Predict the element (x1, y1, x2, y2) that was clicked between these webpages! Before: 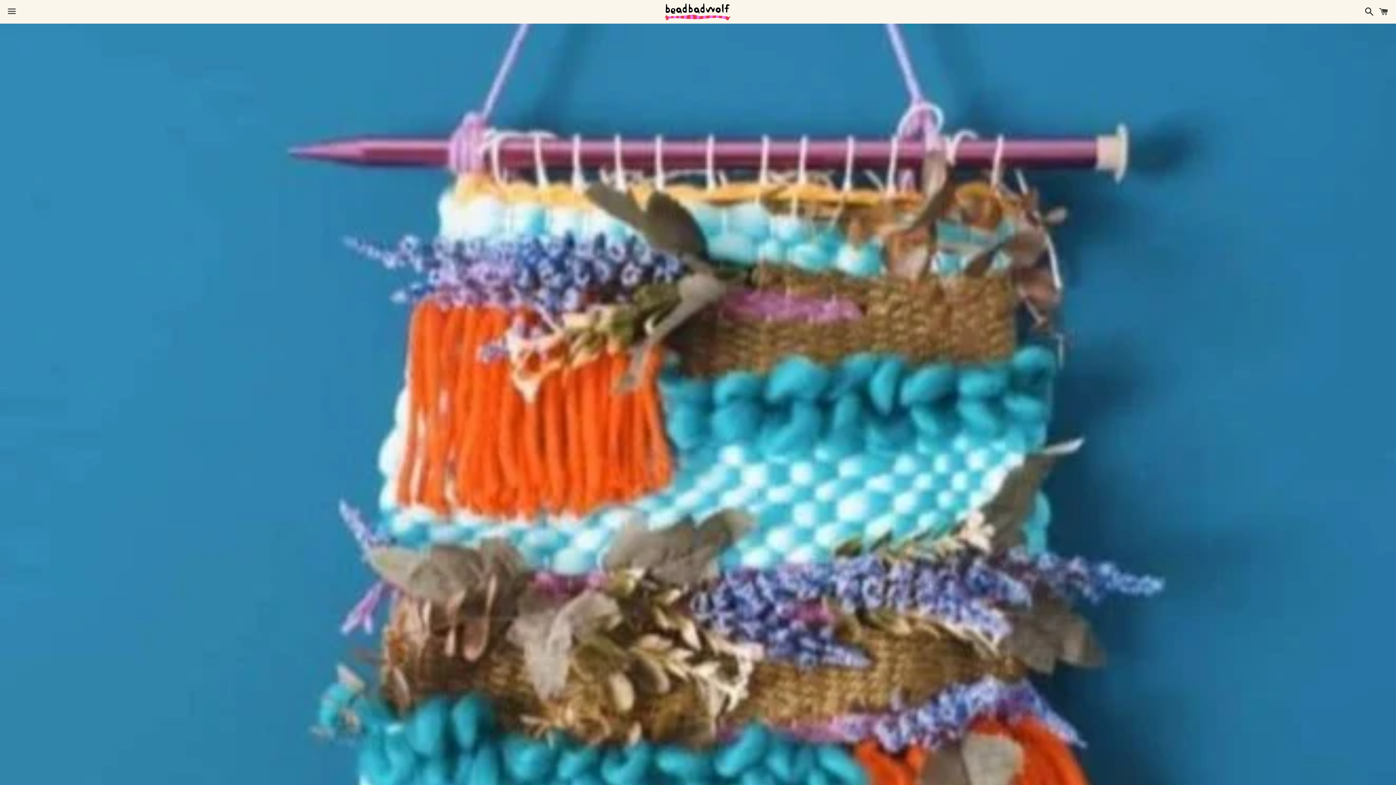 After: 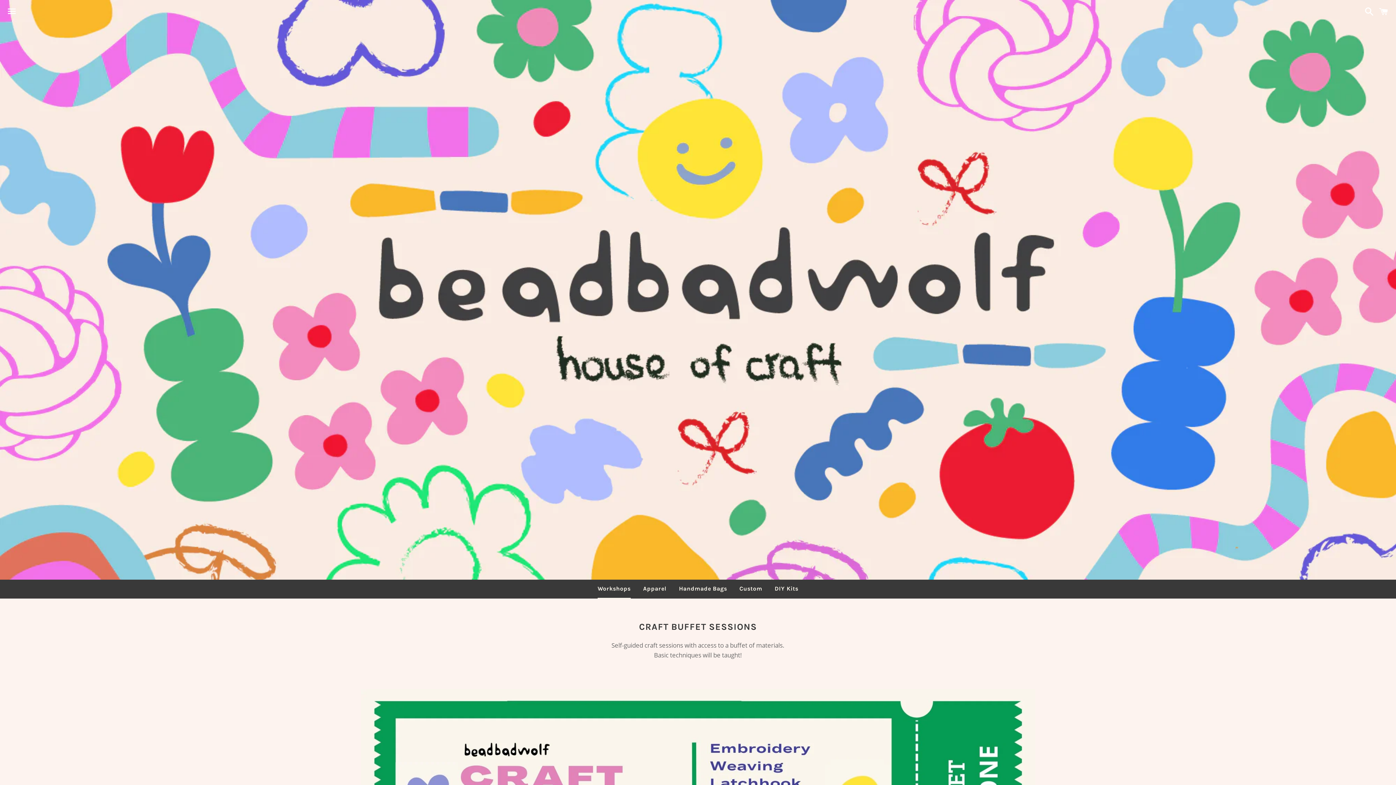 Action: bbox: (234, 2, 1160, 20)